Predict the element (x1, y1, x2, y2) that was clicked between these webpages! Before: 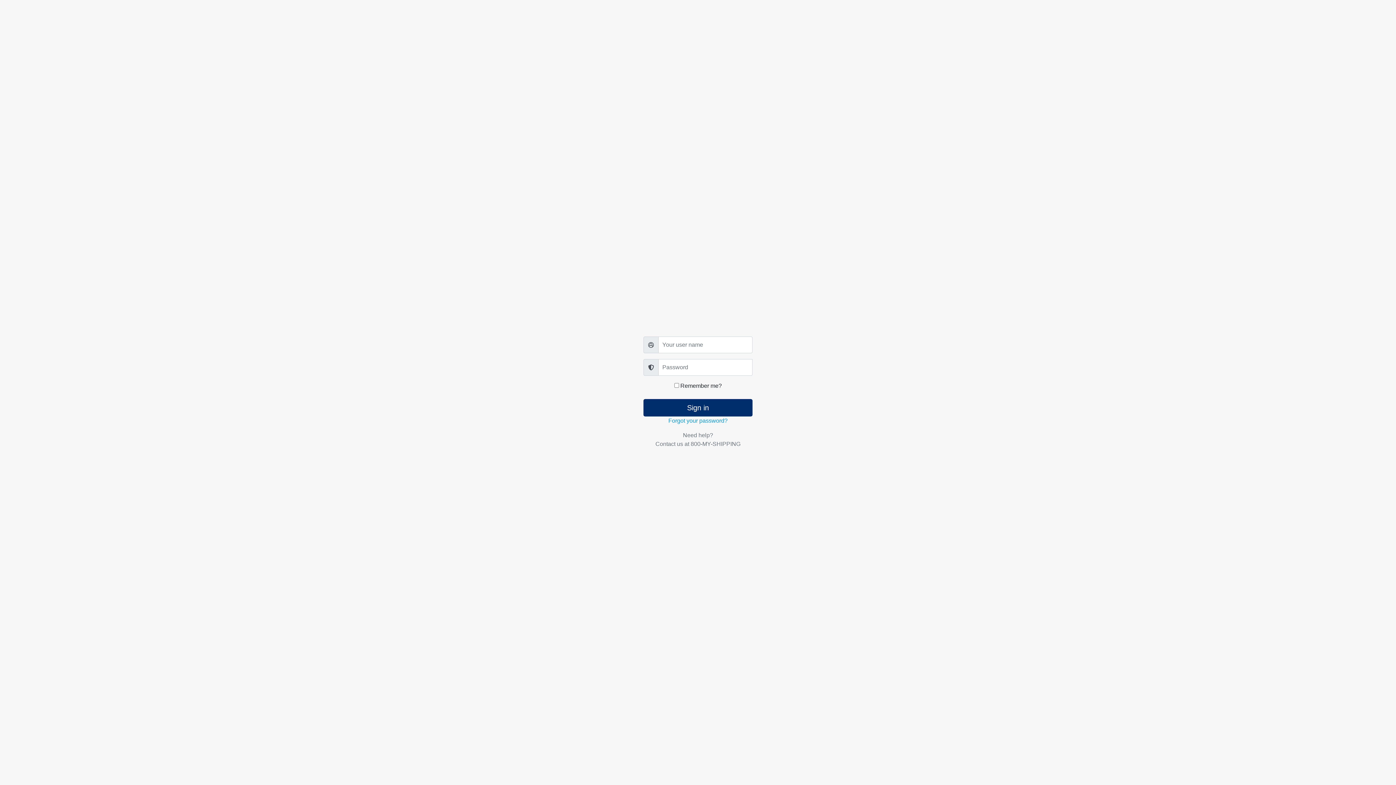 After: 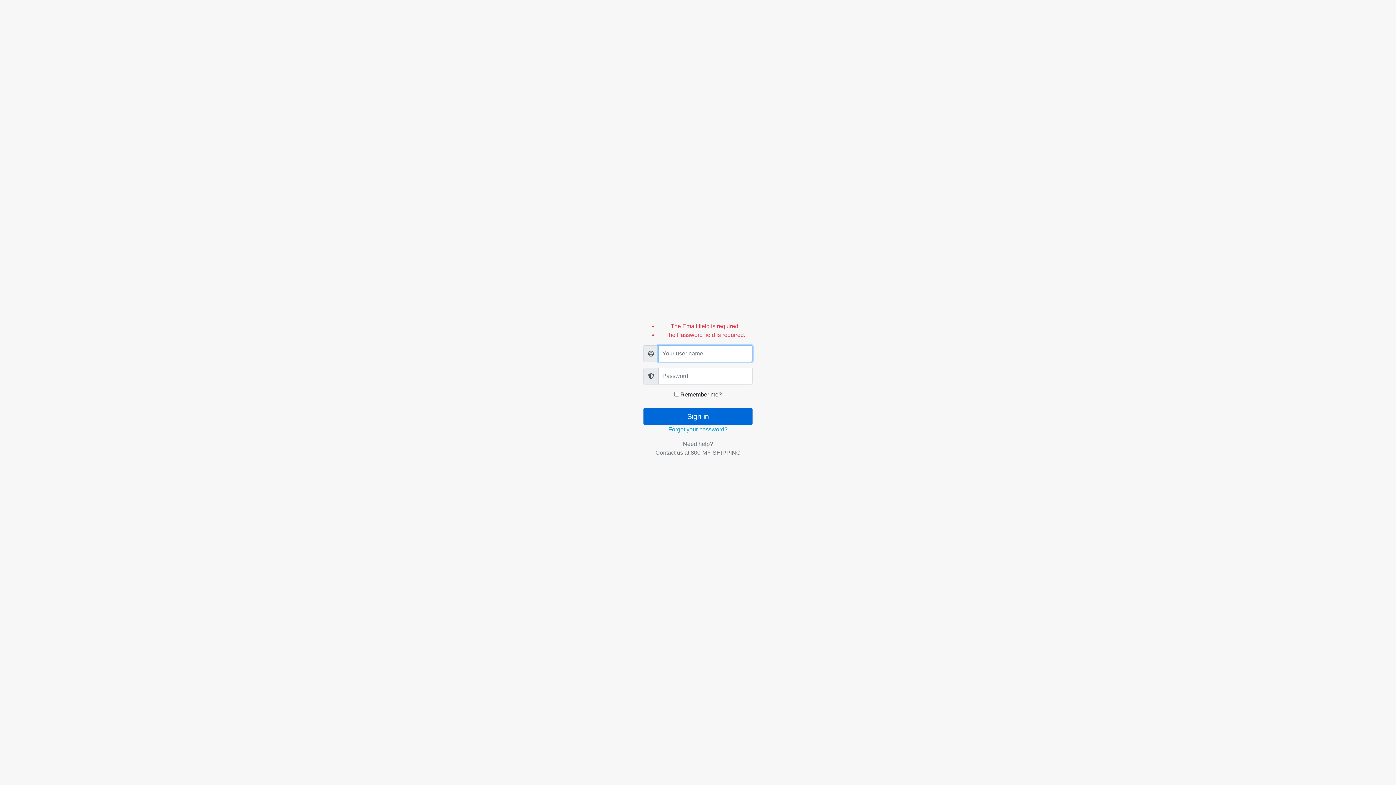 Action: label: Sign in bbox: (643, 399, 752, 416)